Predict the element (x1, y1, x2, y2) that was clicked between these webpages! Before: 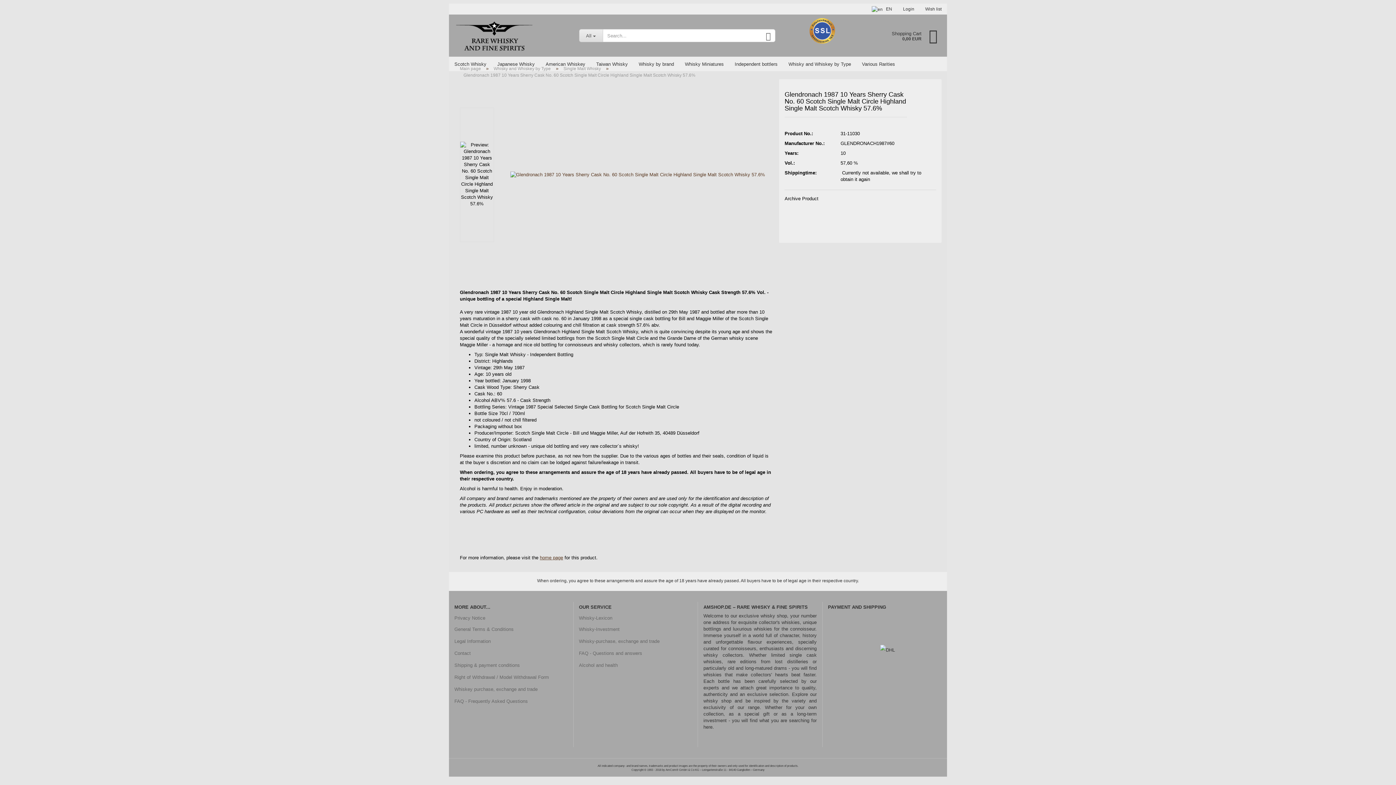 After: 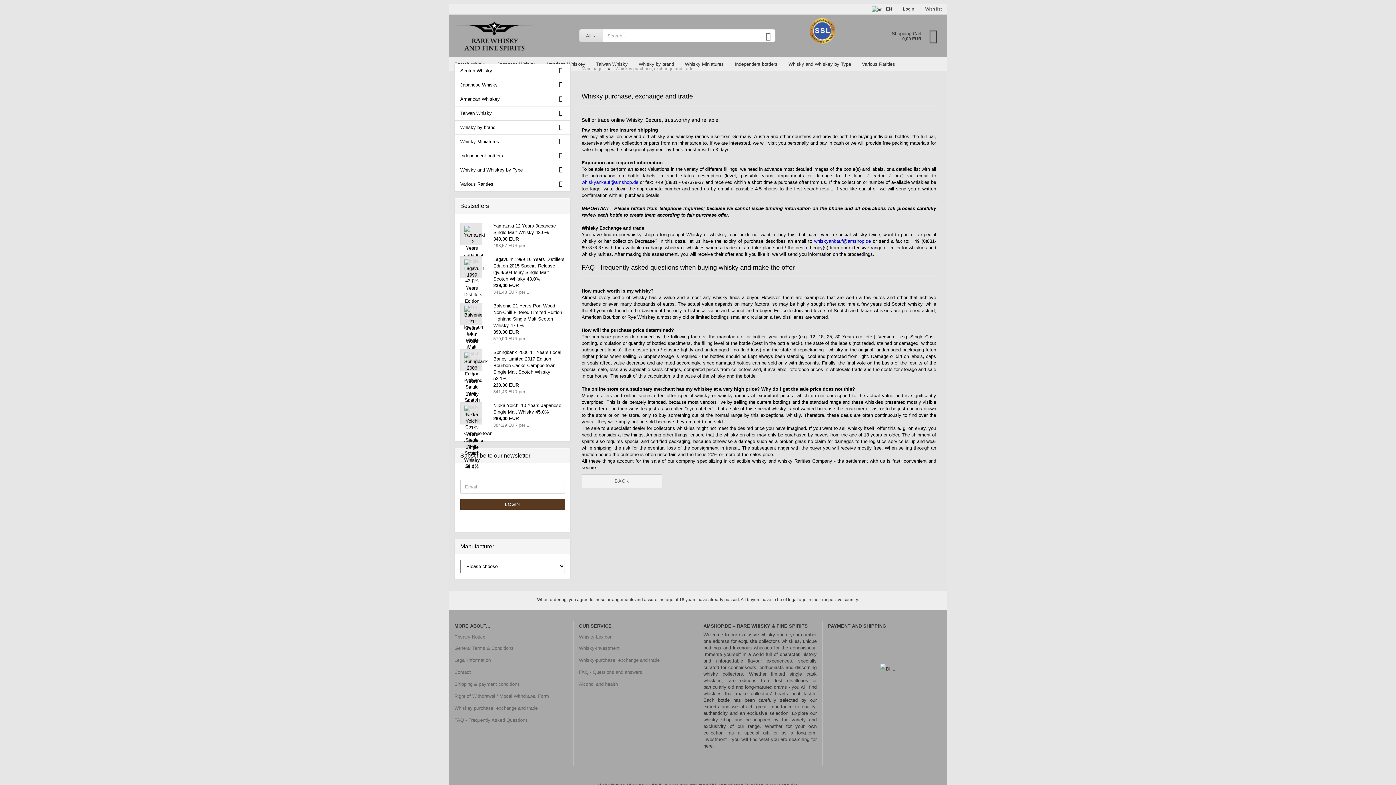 Action: label: Whiskey purchase, exchange and trade bbox: (454, 684, 567, 694)